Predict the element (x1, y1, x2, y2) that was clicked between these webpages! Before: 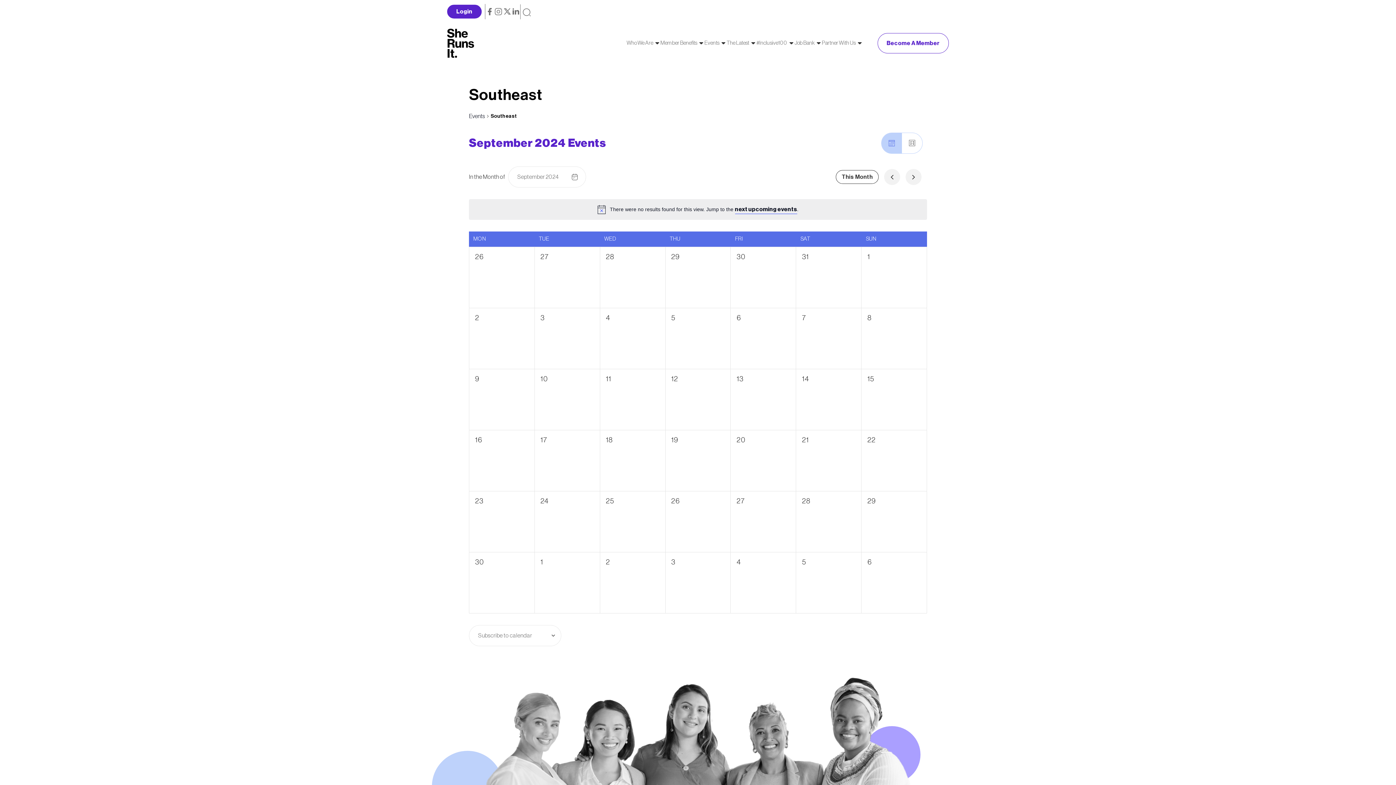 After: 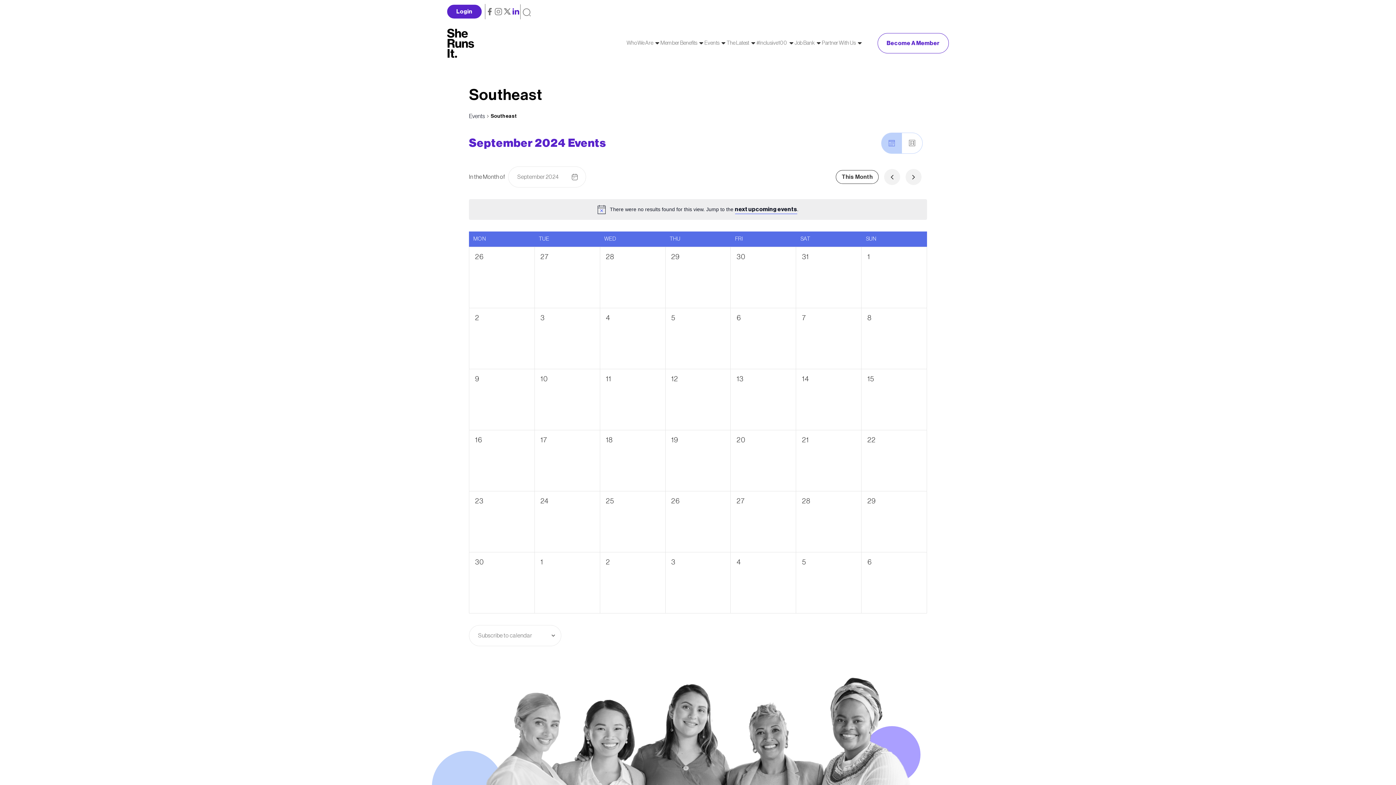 Action: bbox: (511, 7, 520, 16) label: linkedin link